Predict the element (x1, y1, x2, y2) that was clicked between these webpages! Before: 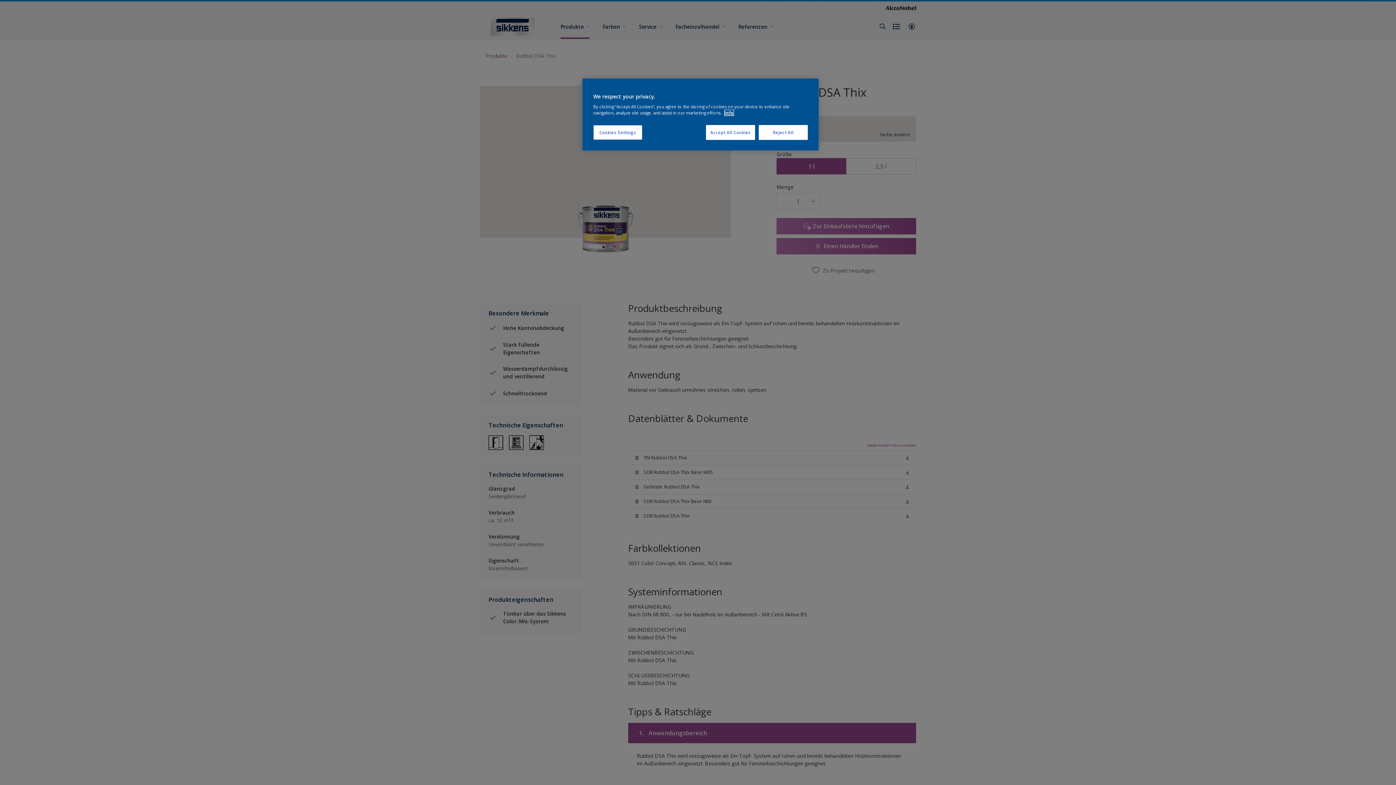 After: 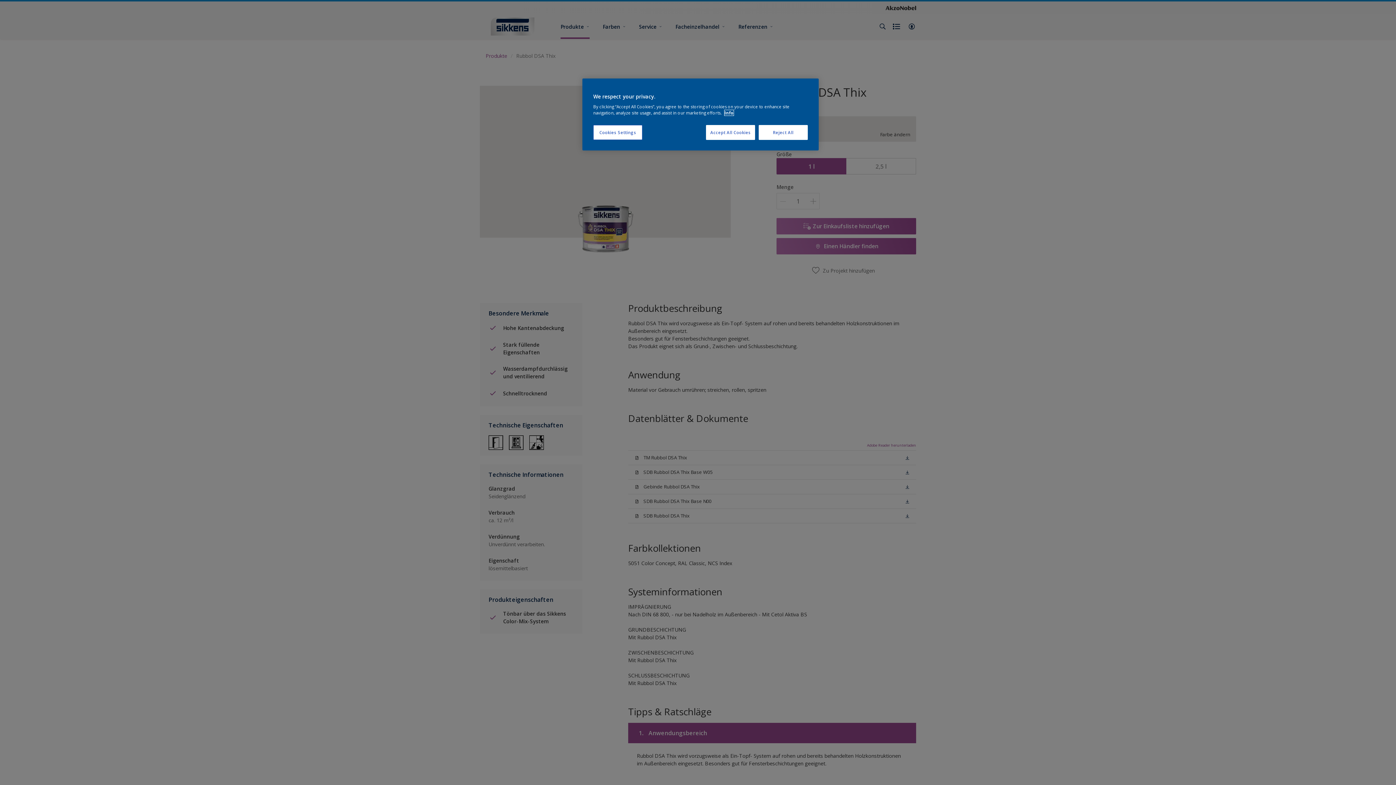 Action: bbox: (724, 110, 733, 115) label: More information about your privacy, opens in a new tab